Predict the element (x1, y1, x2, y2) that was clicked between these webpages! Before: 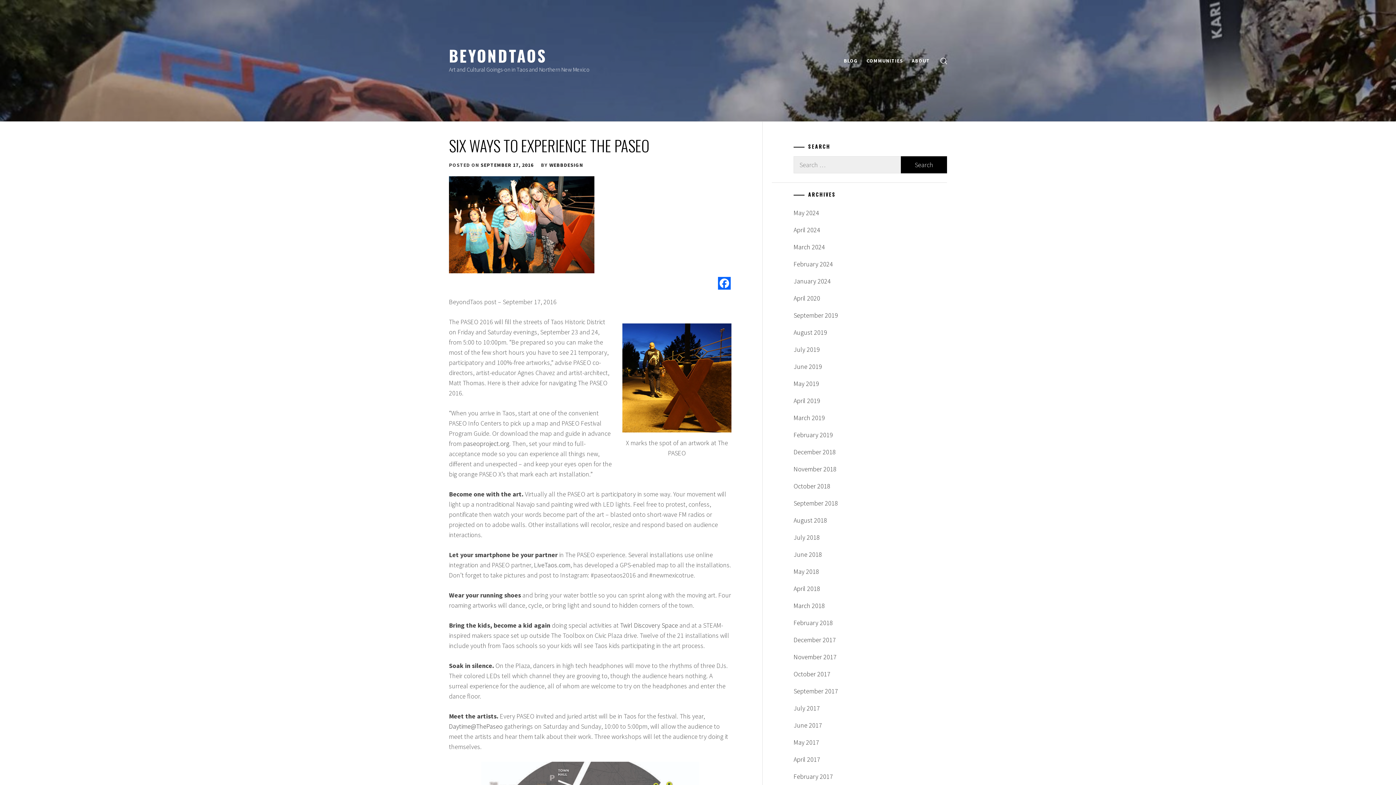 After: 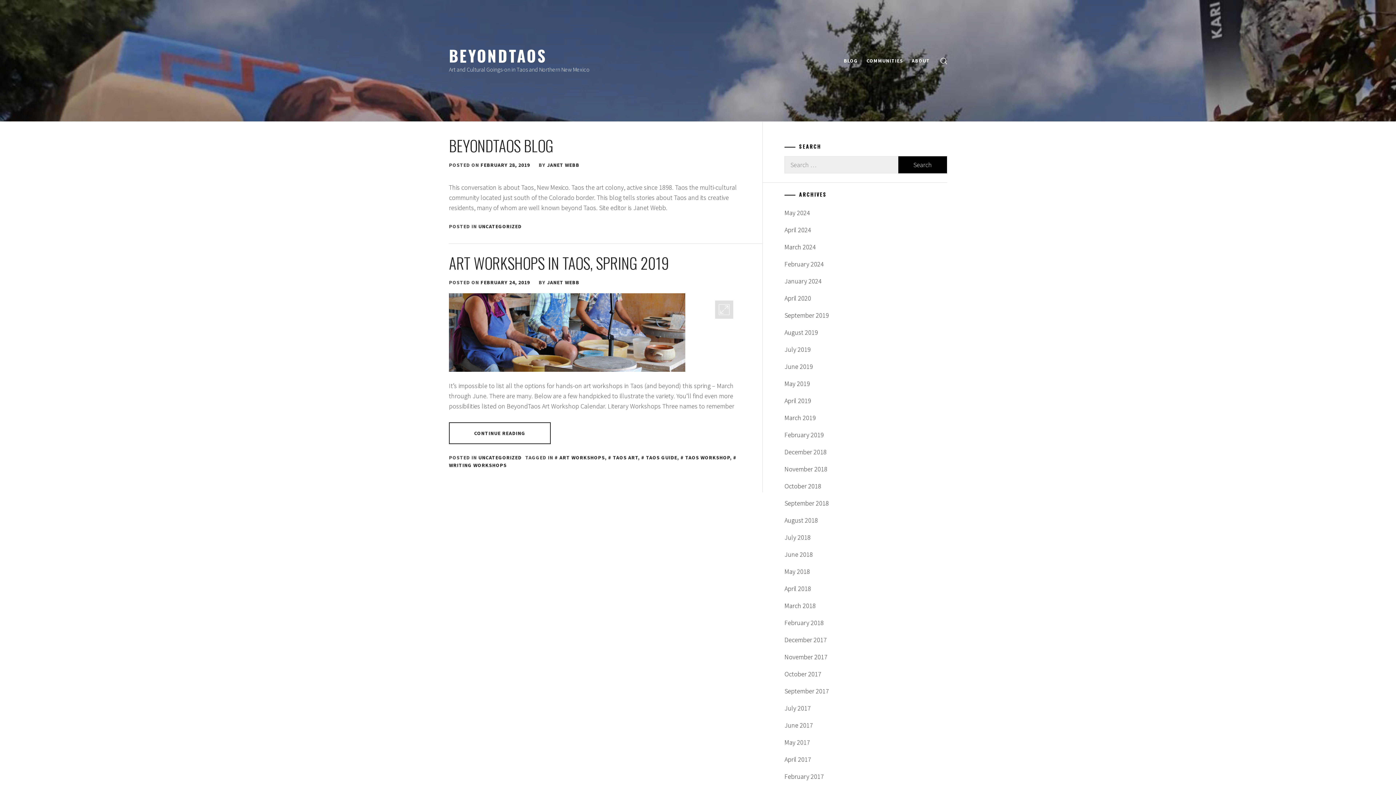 Action: label: February 2019 bbox: (793, 426, 946, 443)